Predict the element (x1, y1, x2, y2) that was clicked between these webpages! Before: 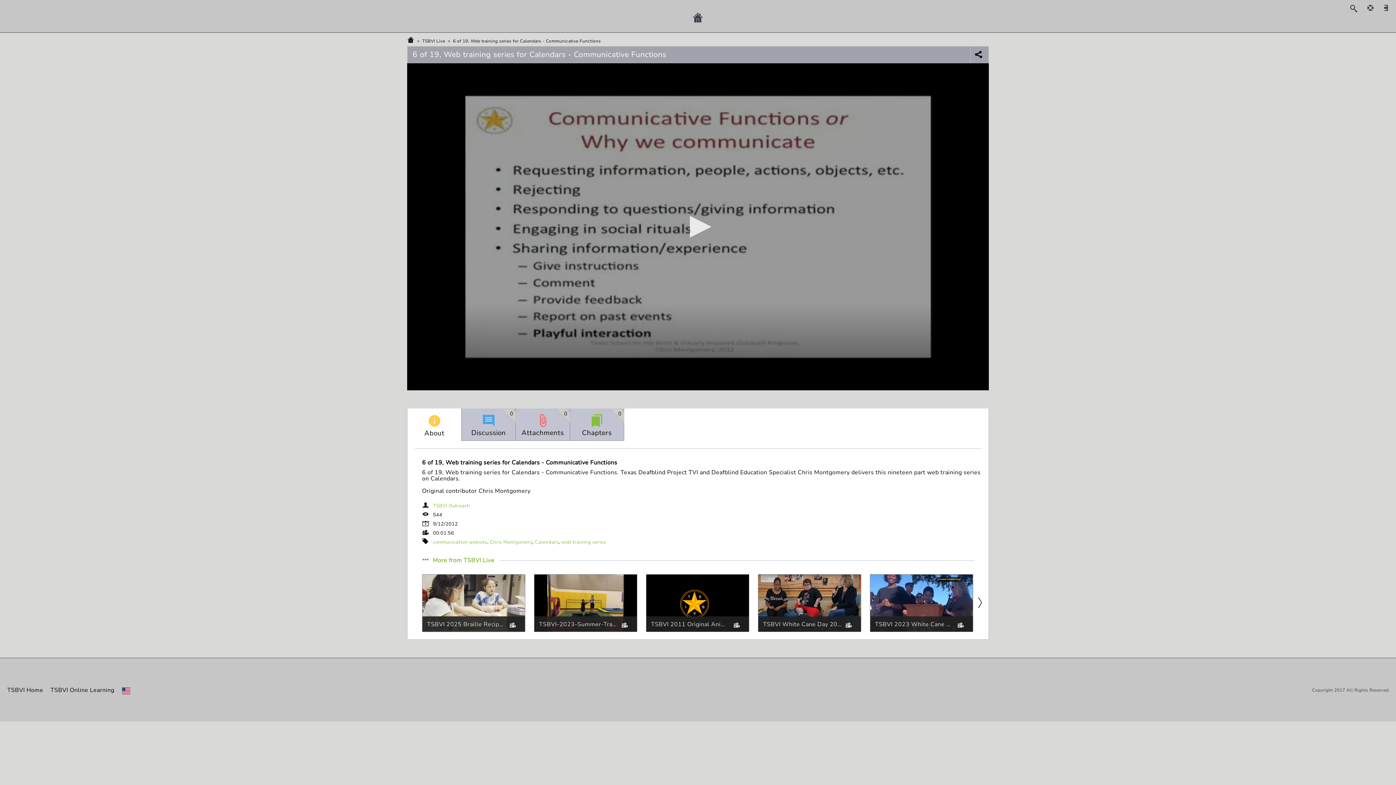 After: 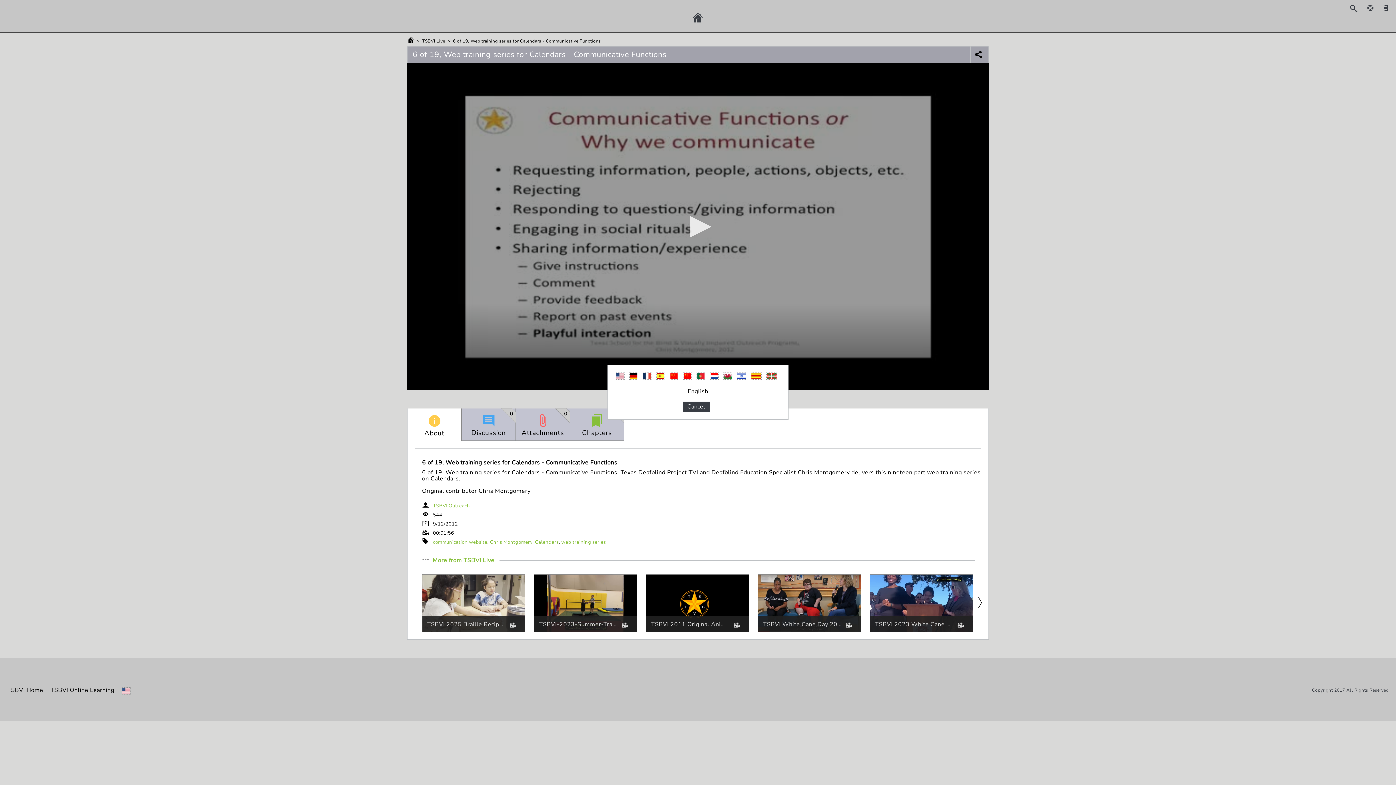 Action: bbox: (121, 689, 130, 697)